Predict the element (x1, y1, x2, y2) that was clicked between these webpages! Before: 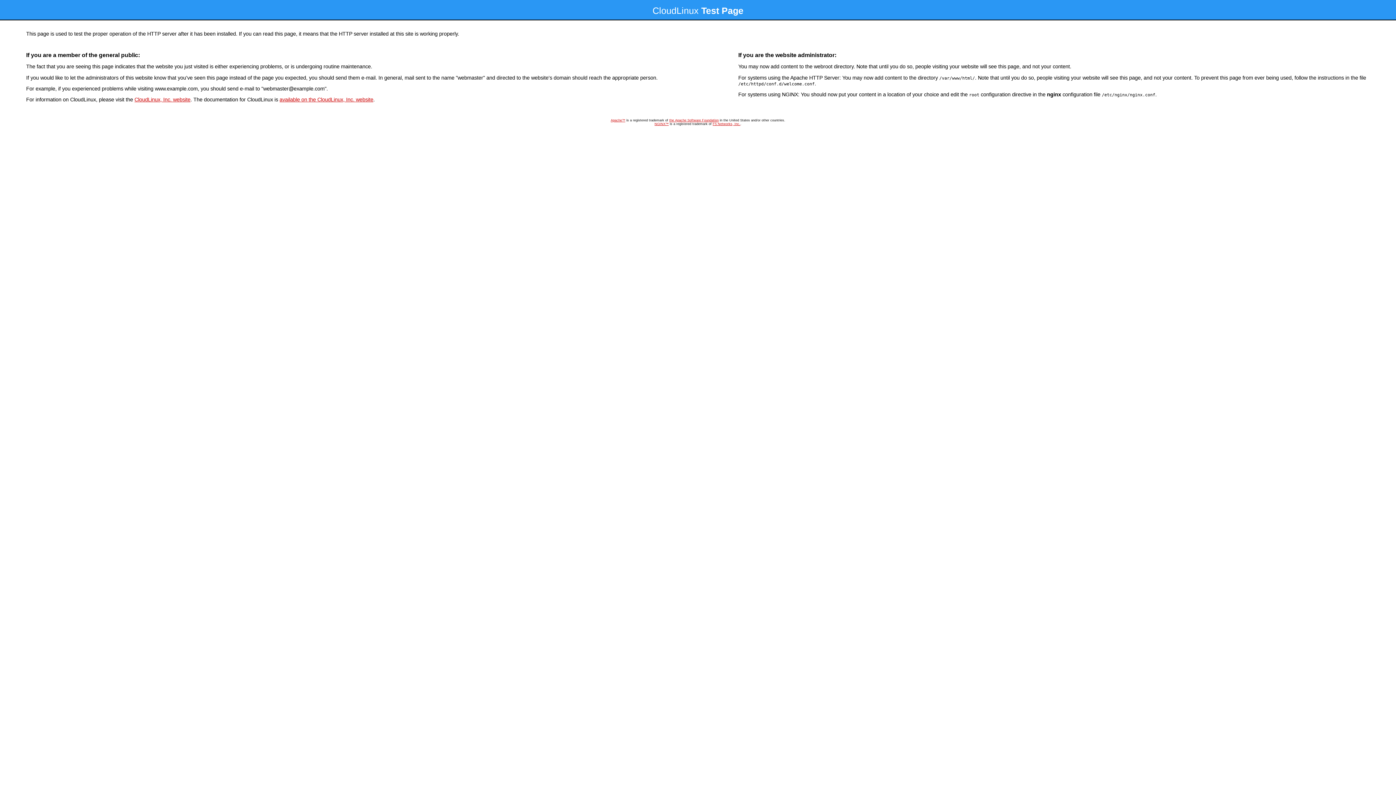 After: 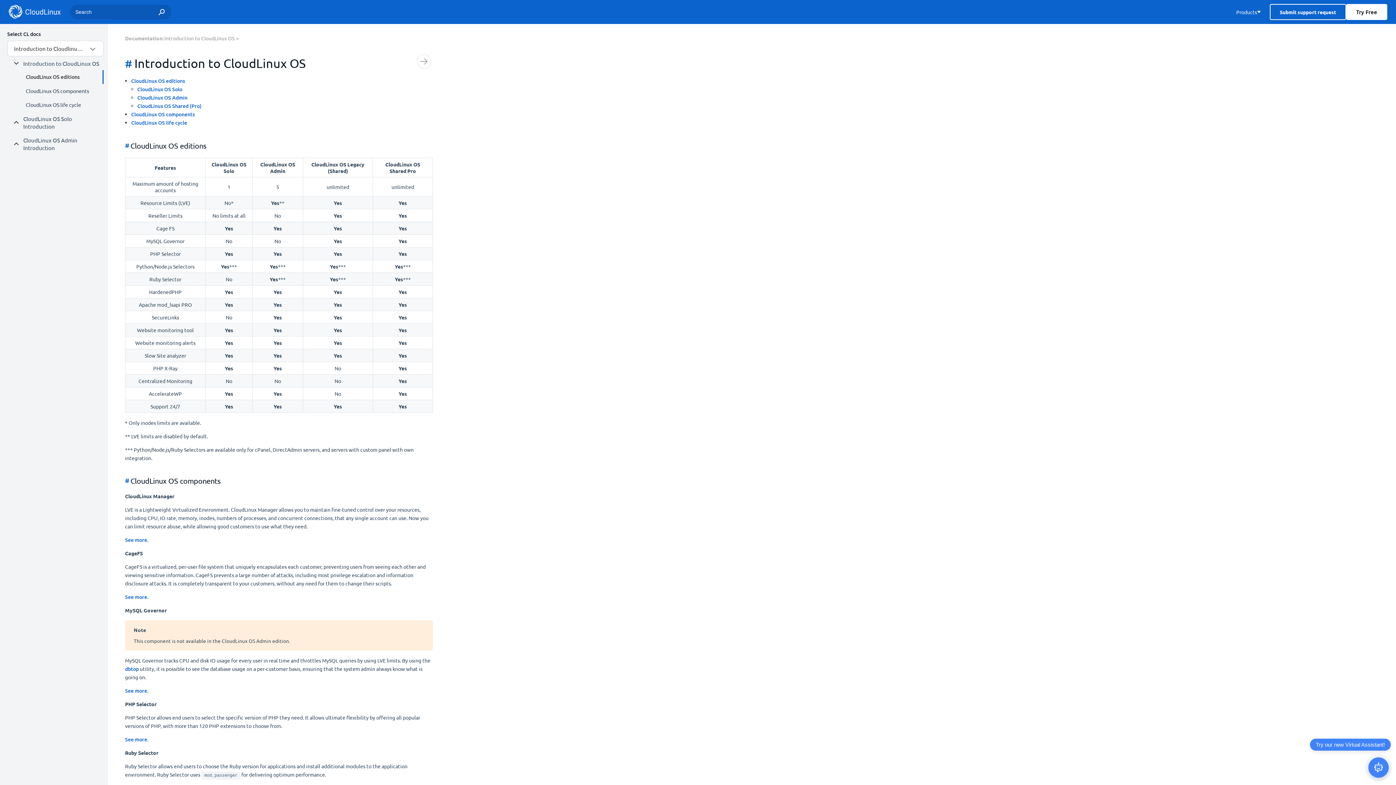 Action: bbox: (279, 96, 373, 102) label: available on the CloudLinux, Inc. website